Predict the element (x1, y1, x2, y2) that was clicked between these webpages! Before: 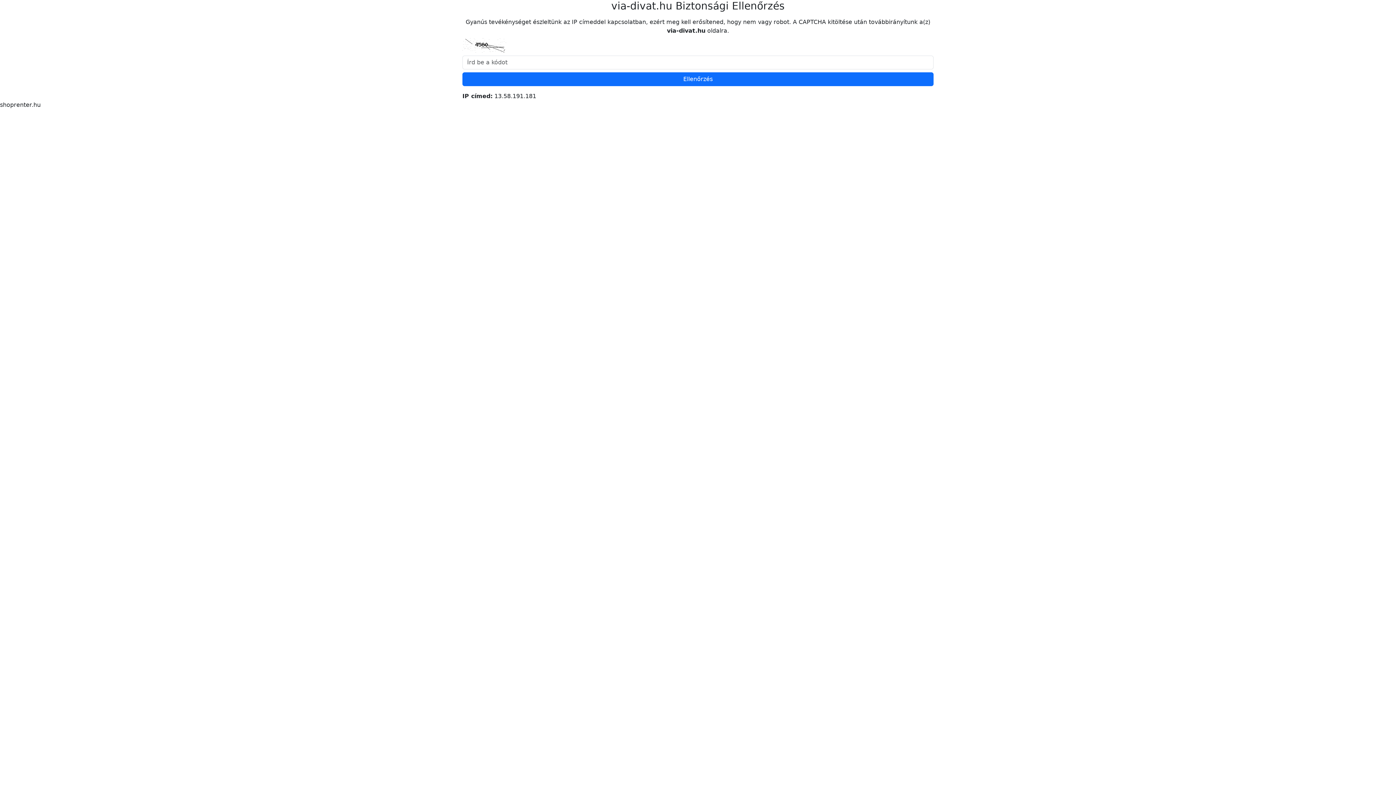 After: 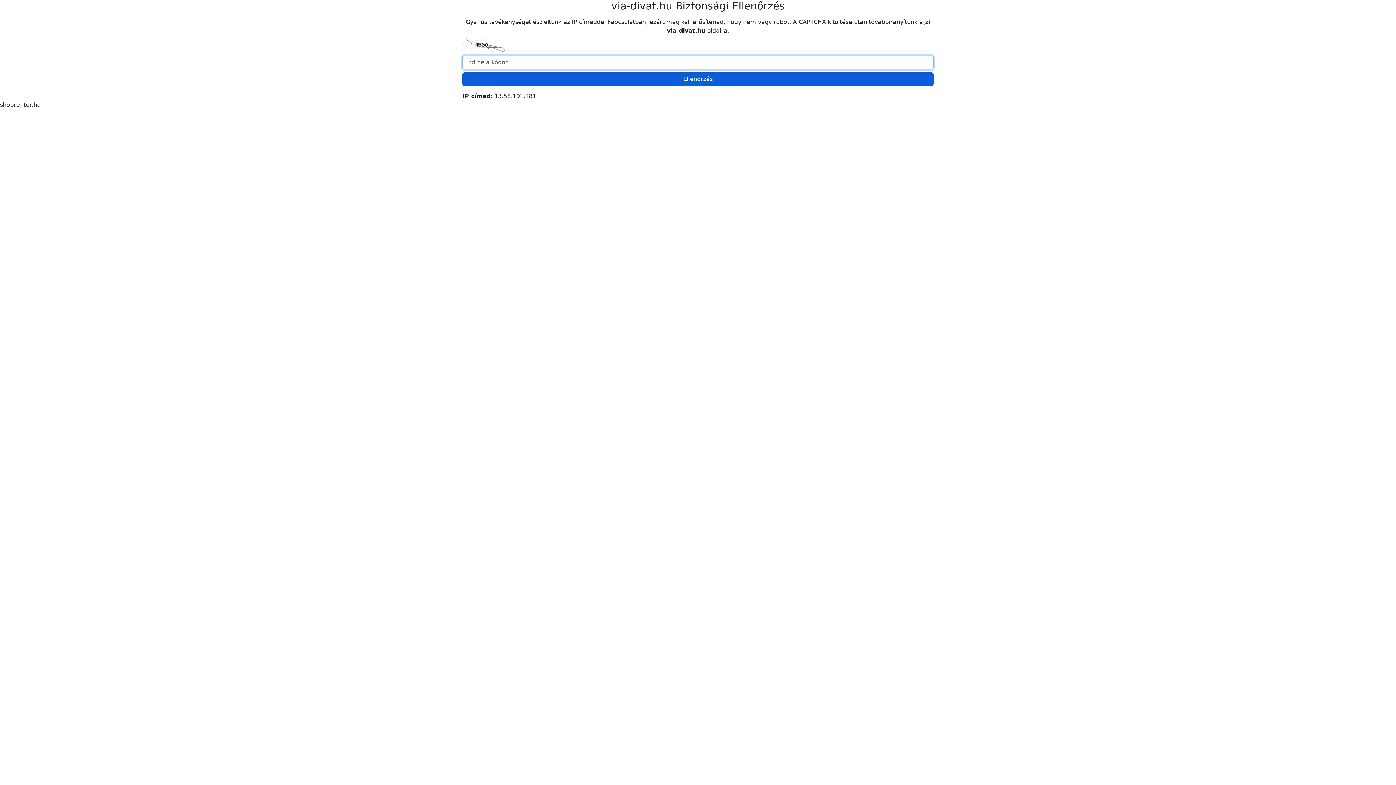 Action: bbox: (462, 72, 933, 86) label: Ellenőrzés